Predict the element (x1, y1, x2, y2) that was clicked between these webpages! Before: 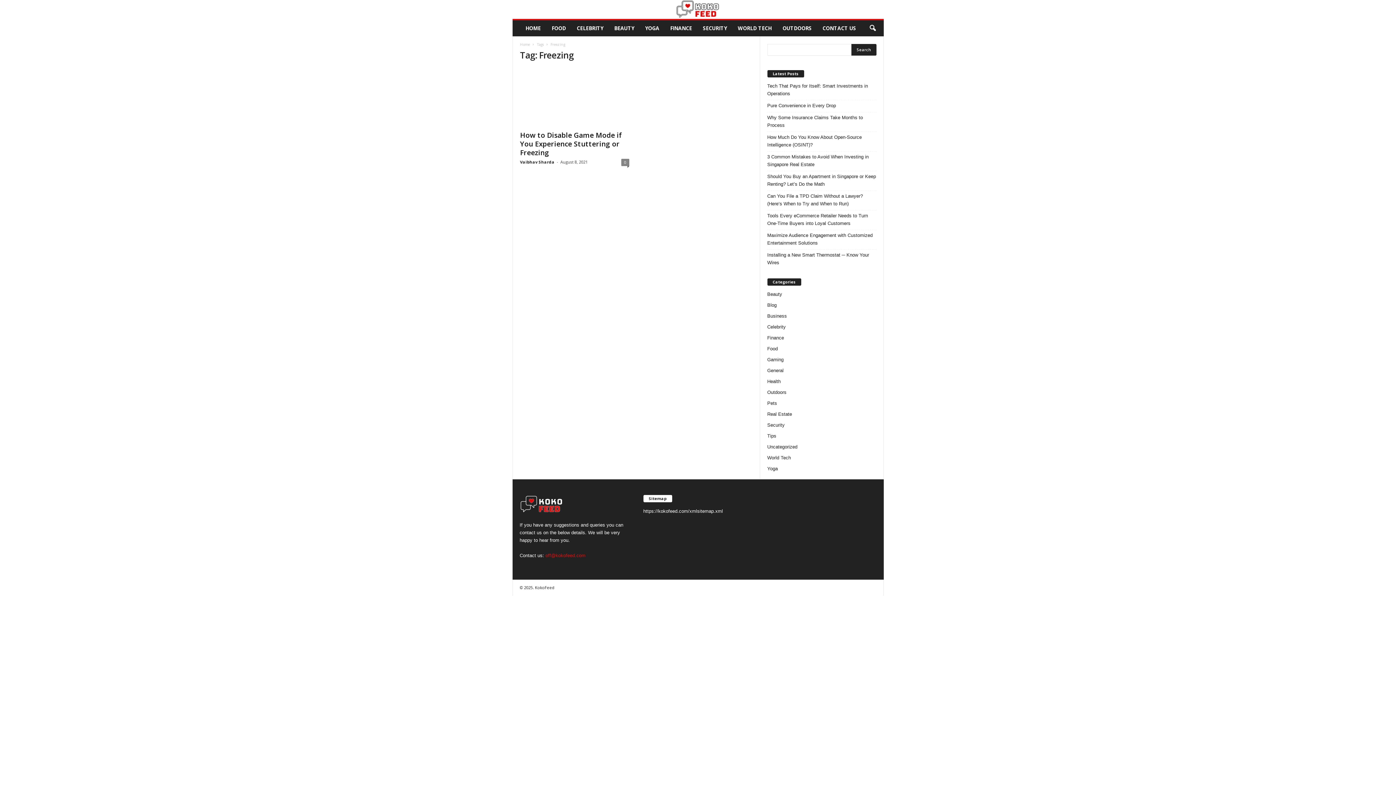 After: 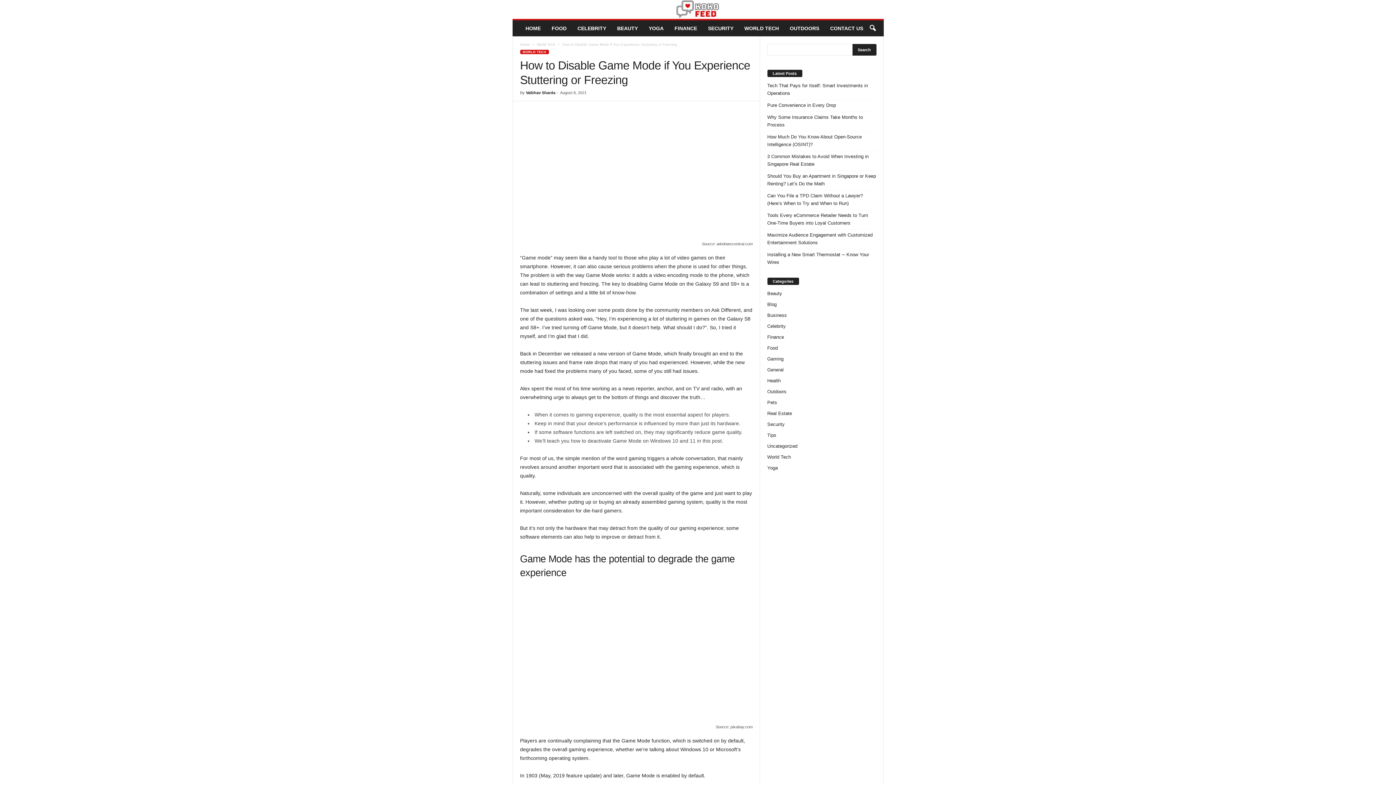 Action: bbox: (520, 130, 622, 157) label: How to Disable Game Mode if You Experience Stuttering or Freezing